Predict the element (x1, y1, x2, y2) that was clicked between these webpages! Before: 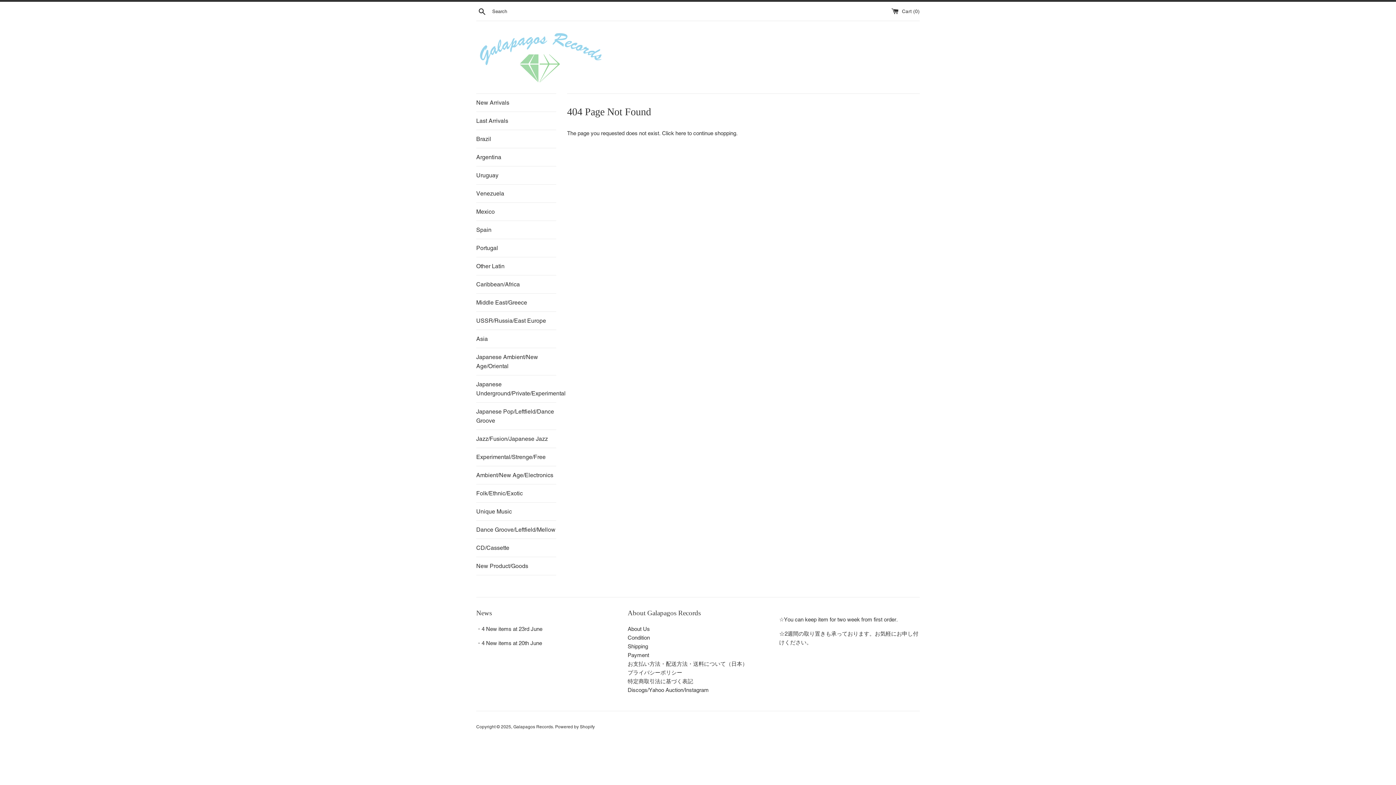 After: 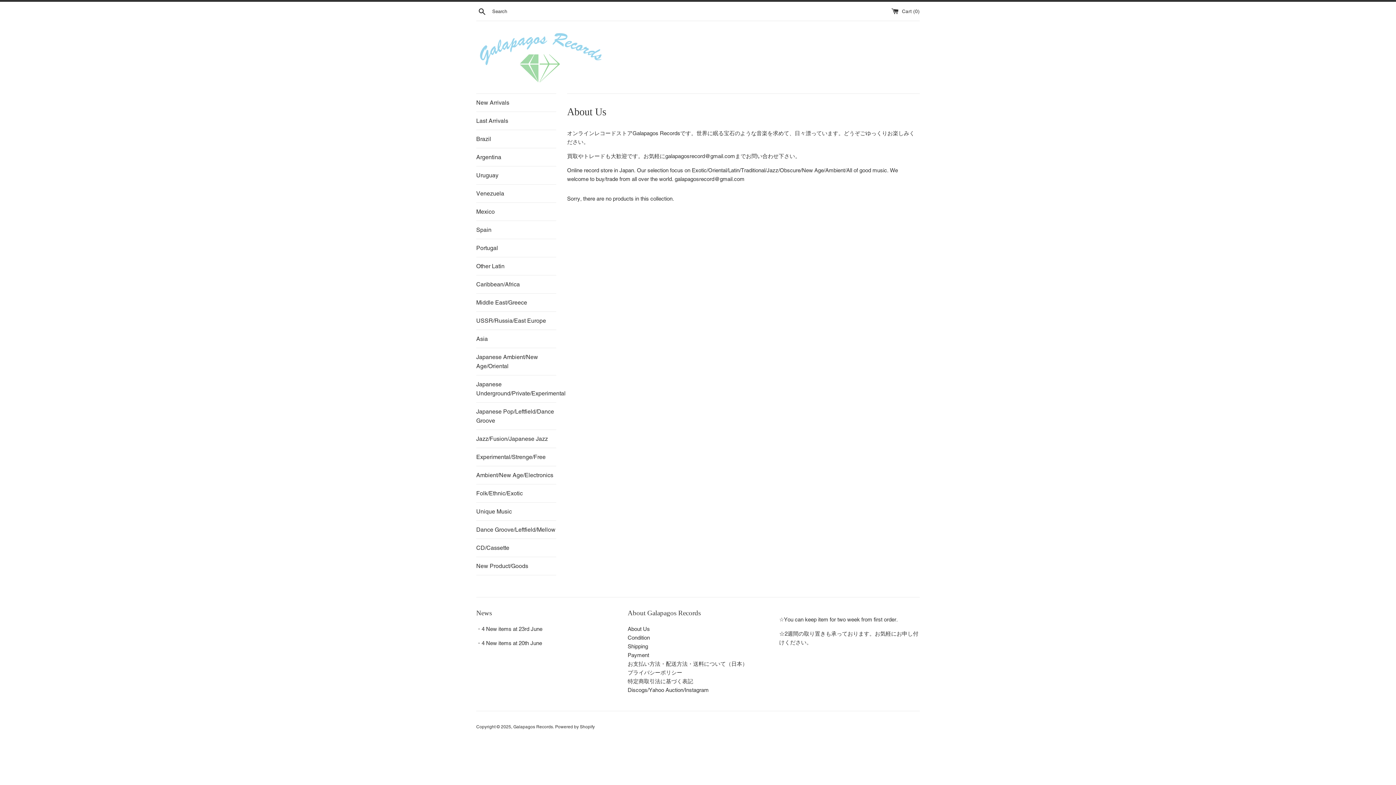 Action: label: About Us bbox: (627, 626, 650, 632)